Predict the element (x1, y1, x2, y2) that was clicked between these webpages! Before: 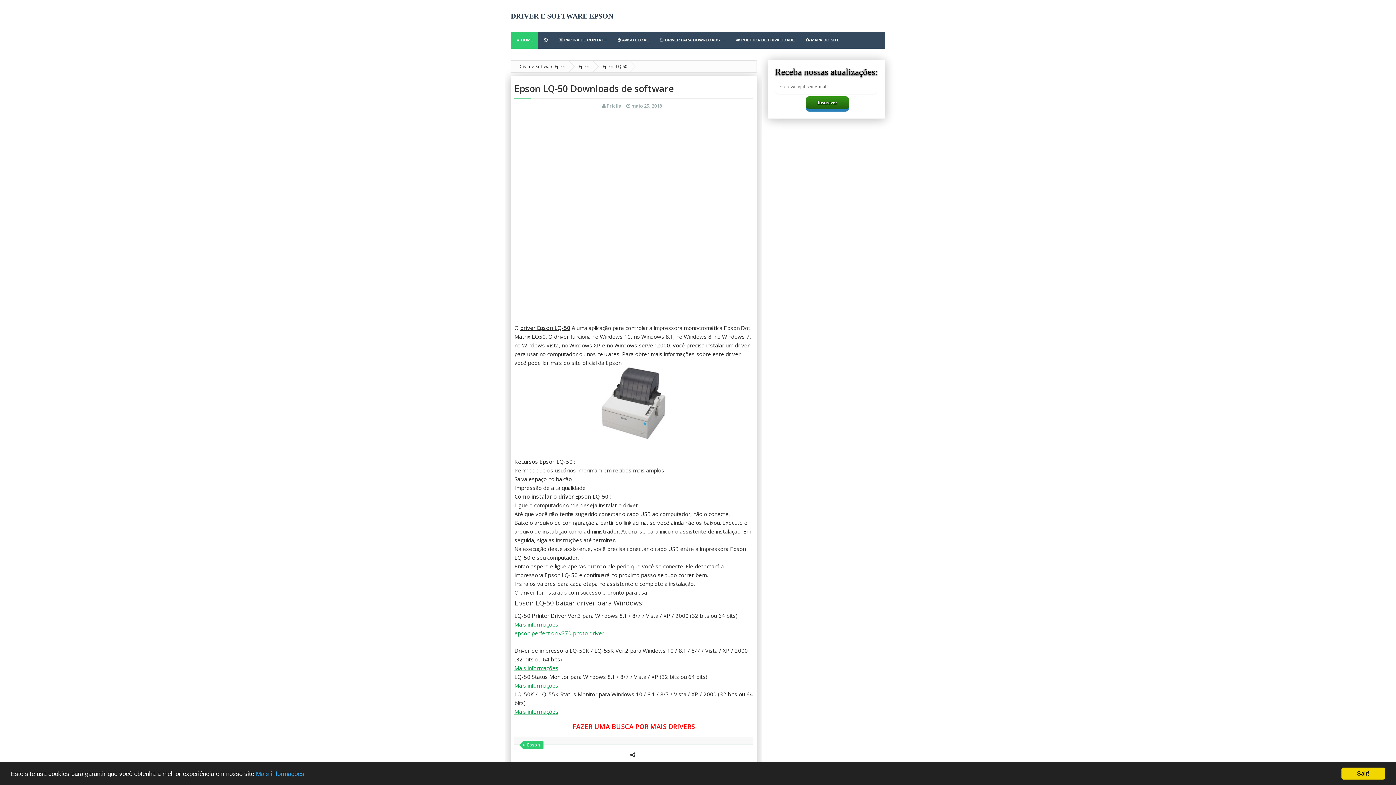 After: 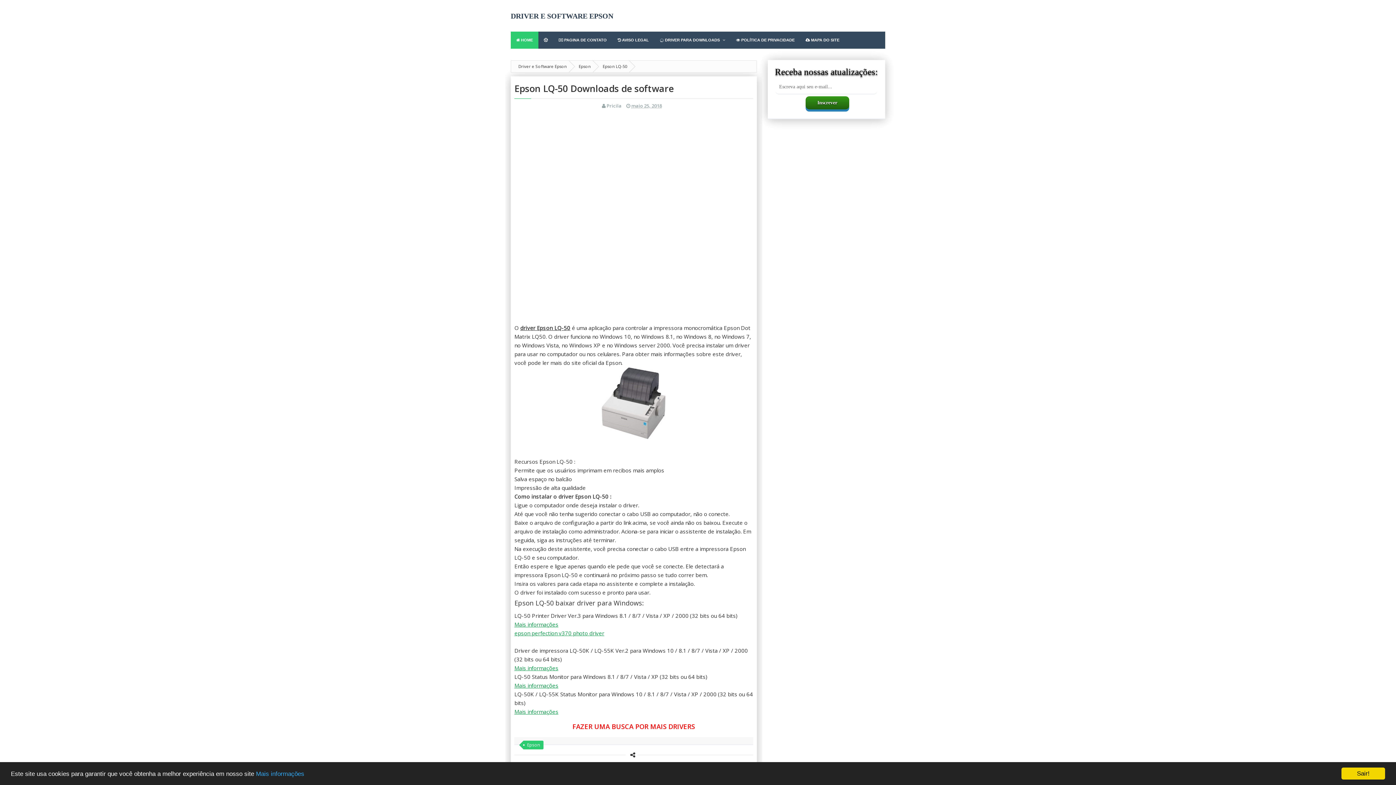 Action: bbox: (514, 367, 753, 440)